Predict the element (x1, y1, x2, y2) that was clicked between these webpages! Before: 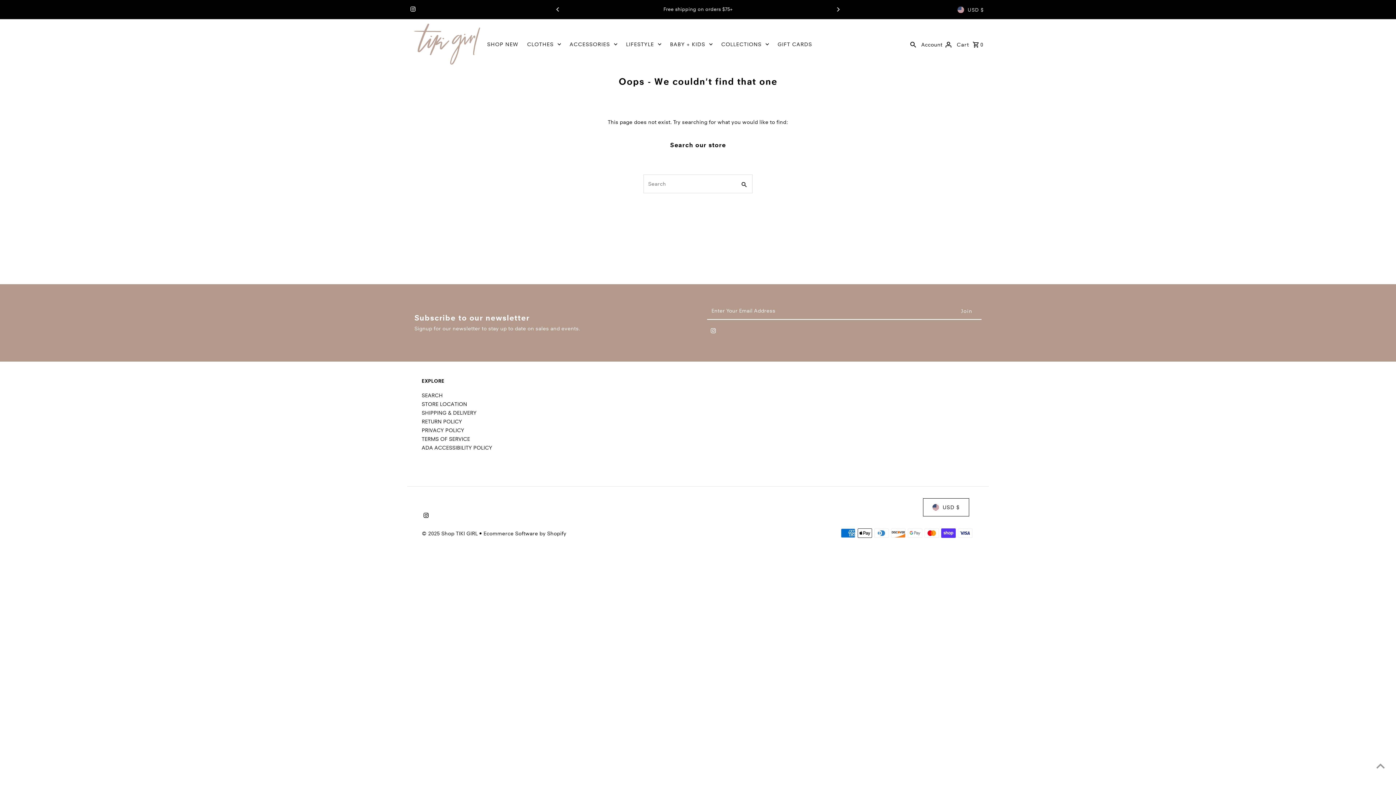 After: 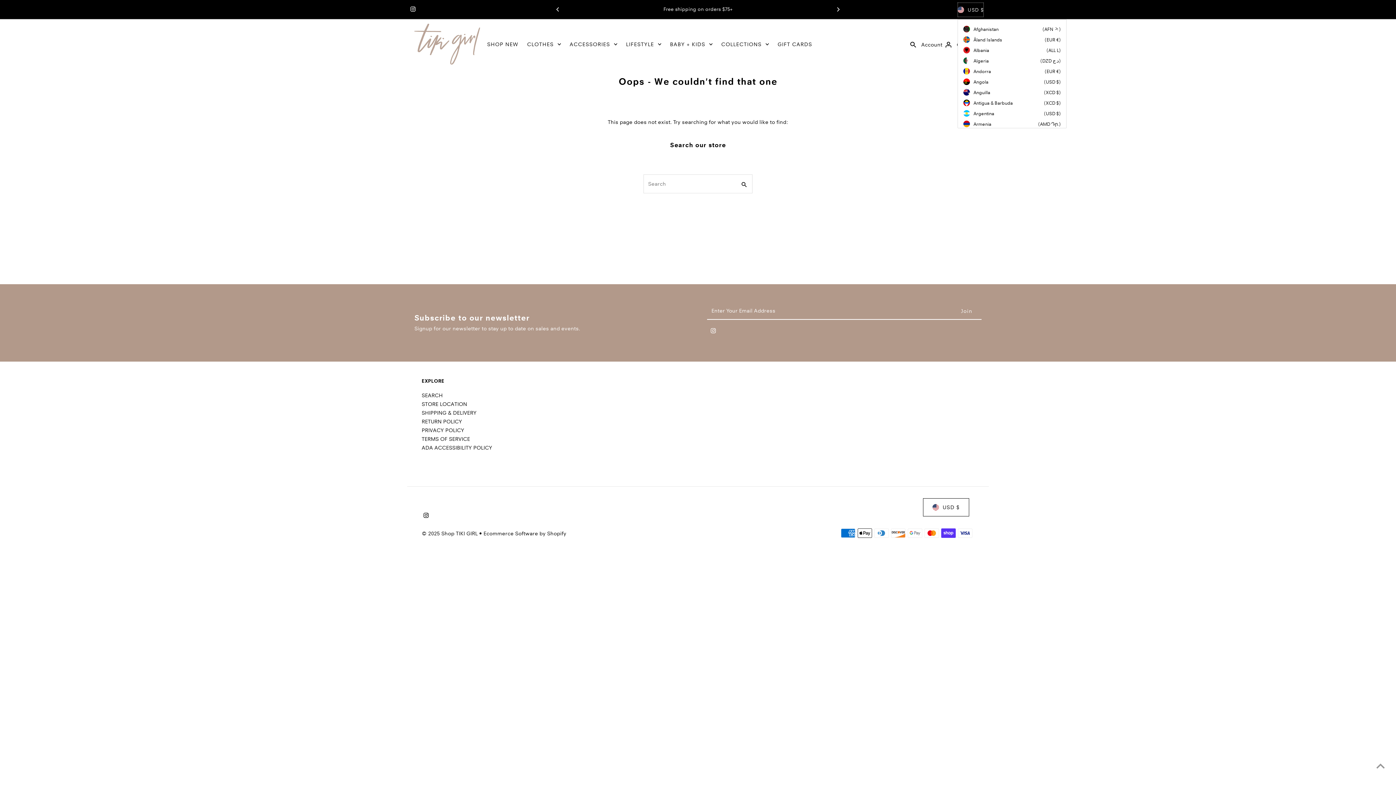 Action: label: USD $ bbox: (957, 2, 983, 16)